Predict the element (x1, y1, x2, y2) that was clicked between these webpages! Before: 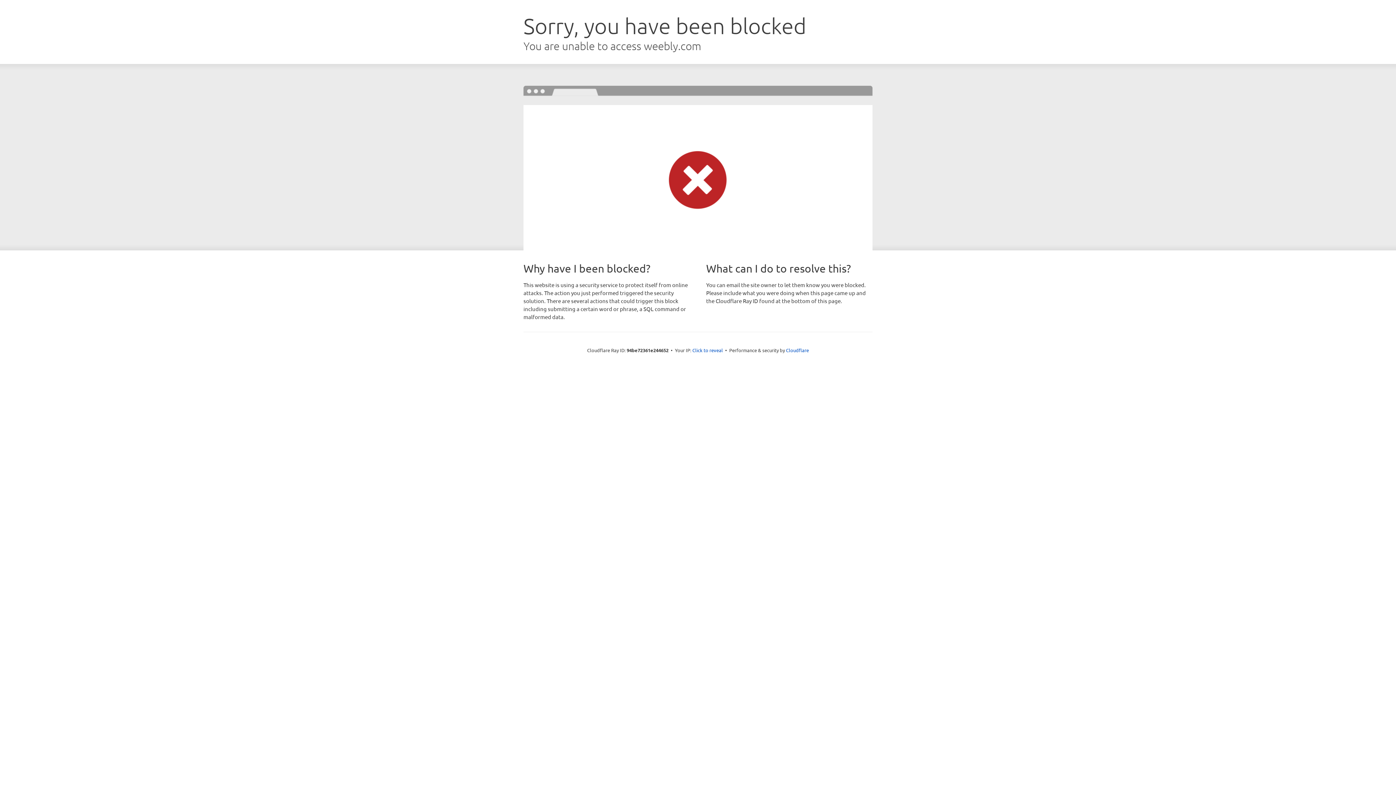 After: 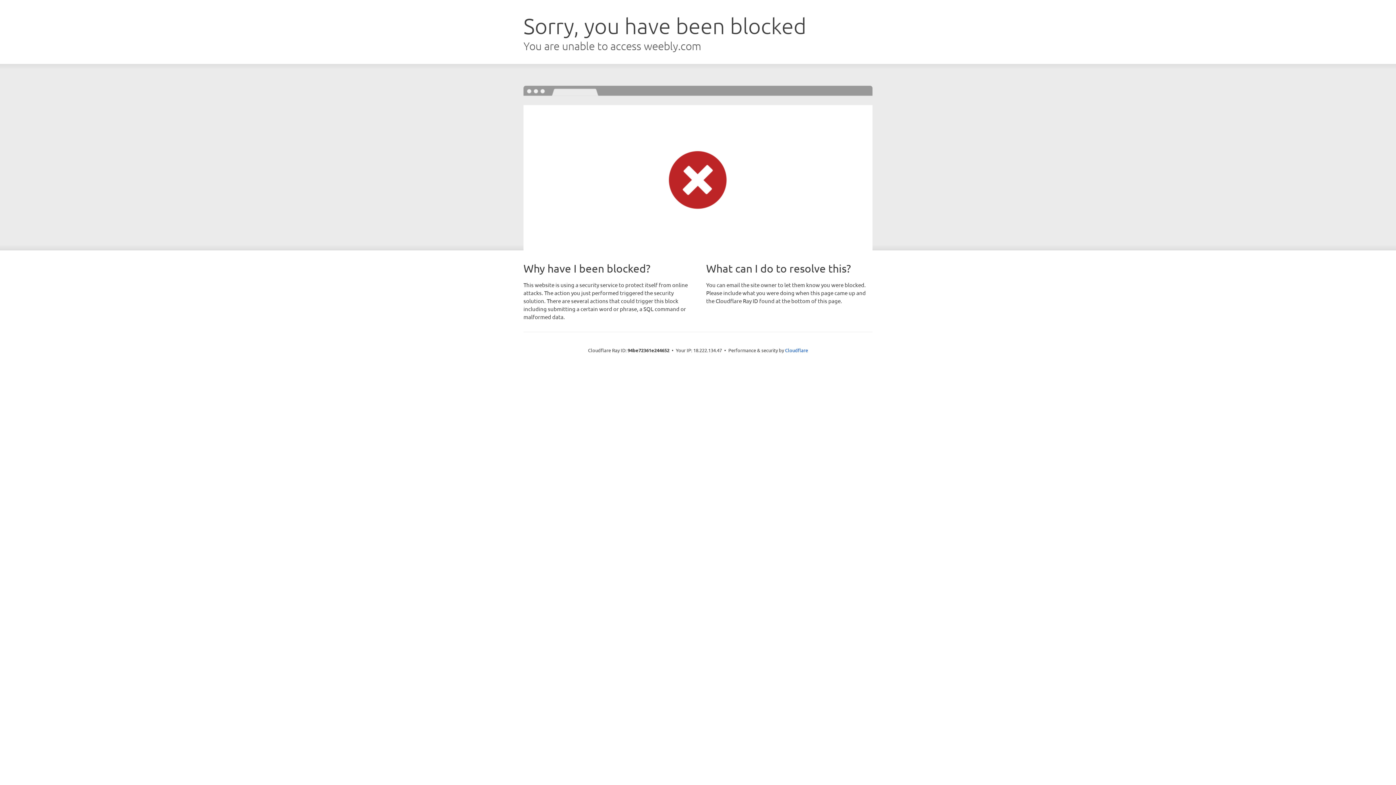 Action: bbox: (692, 346, 723, 353) label: Click to reveal